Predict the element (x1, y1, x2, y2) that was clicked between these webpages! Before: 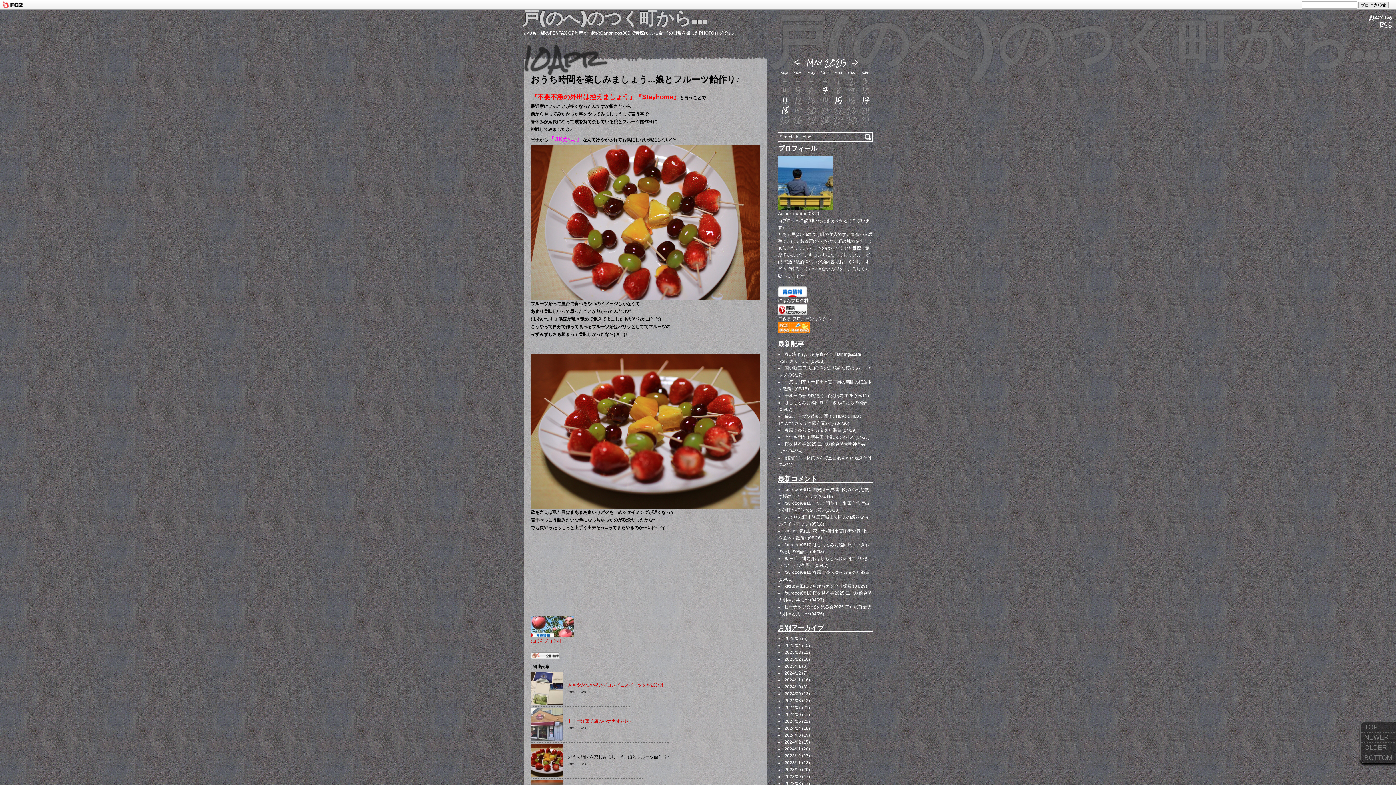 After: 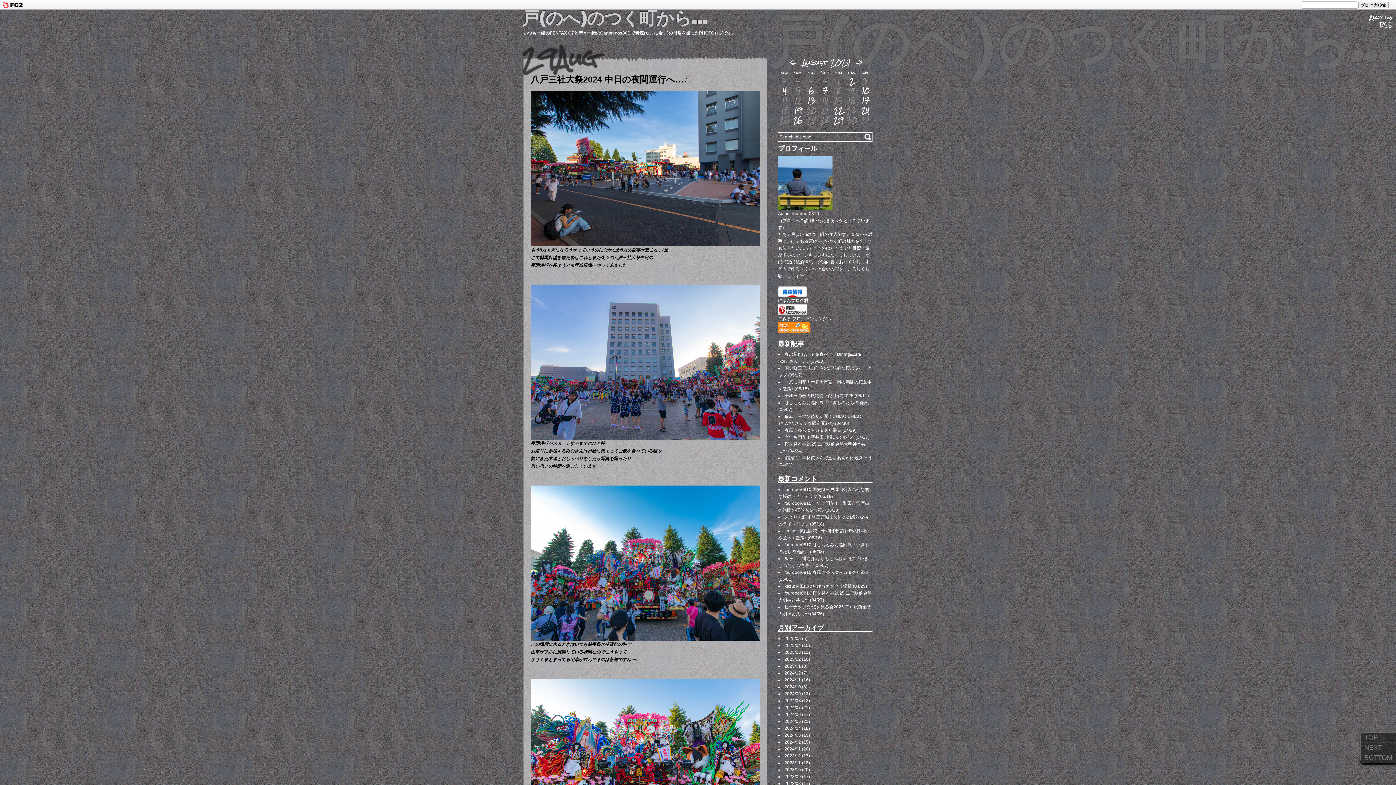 Action: label: 2024/08 (12) bbox: (784, 698, 810, 703)